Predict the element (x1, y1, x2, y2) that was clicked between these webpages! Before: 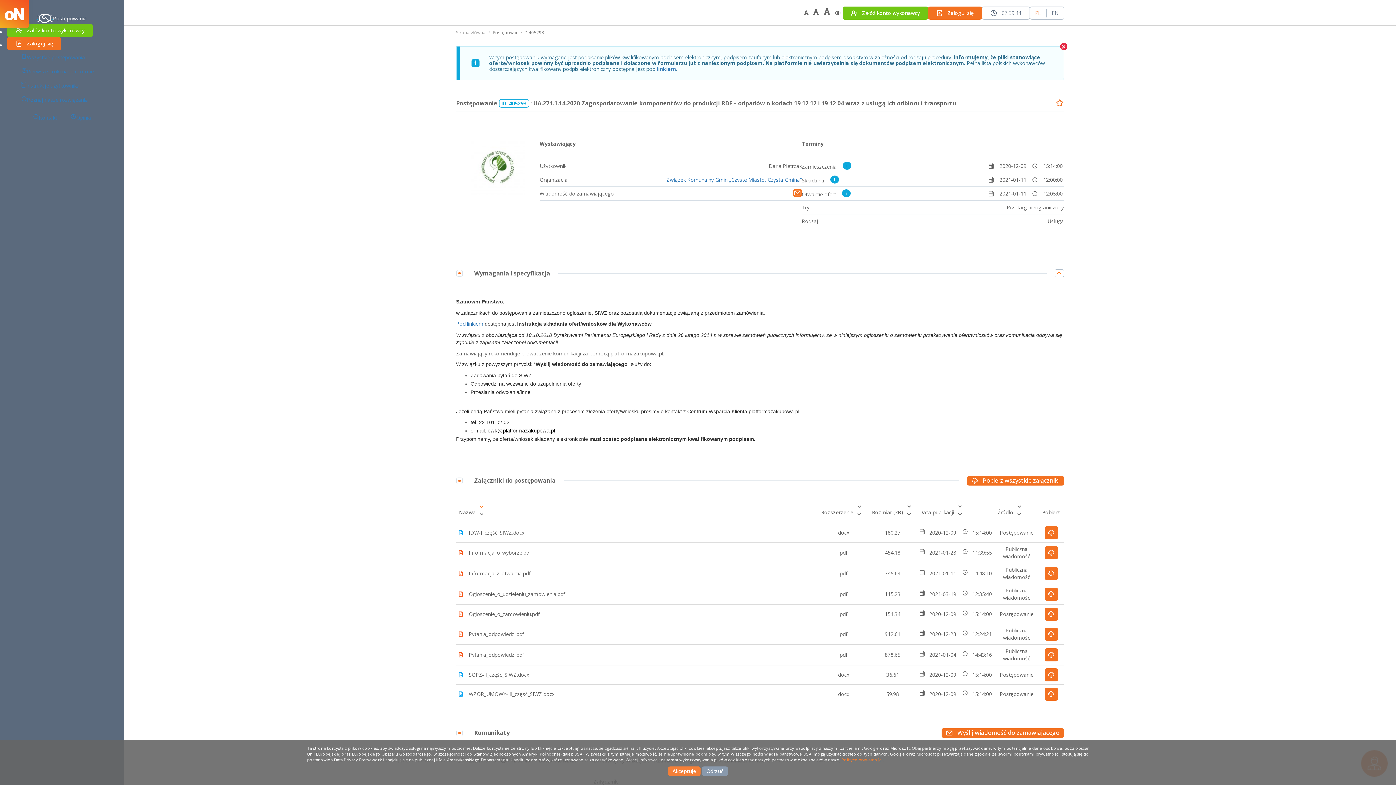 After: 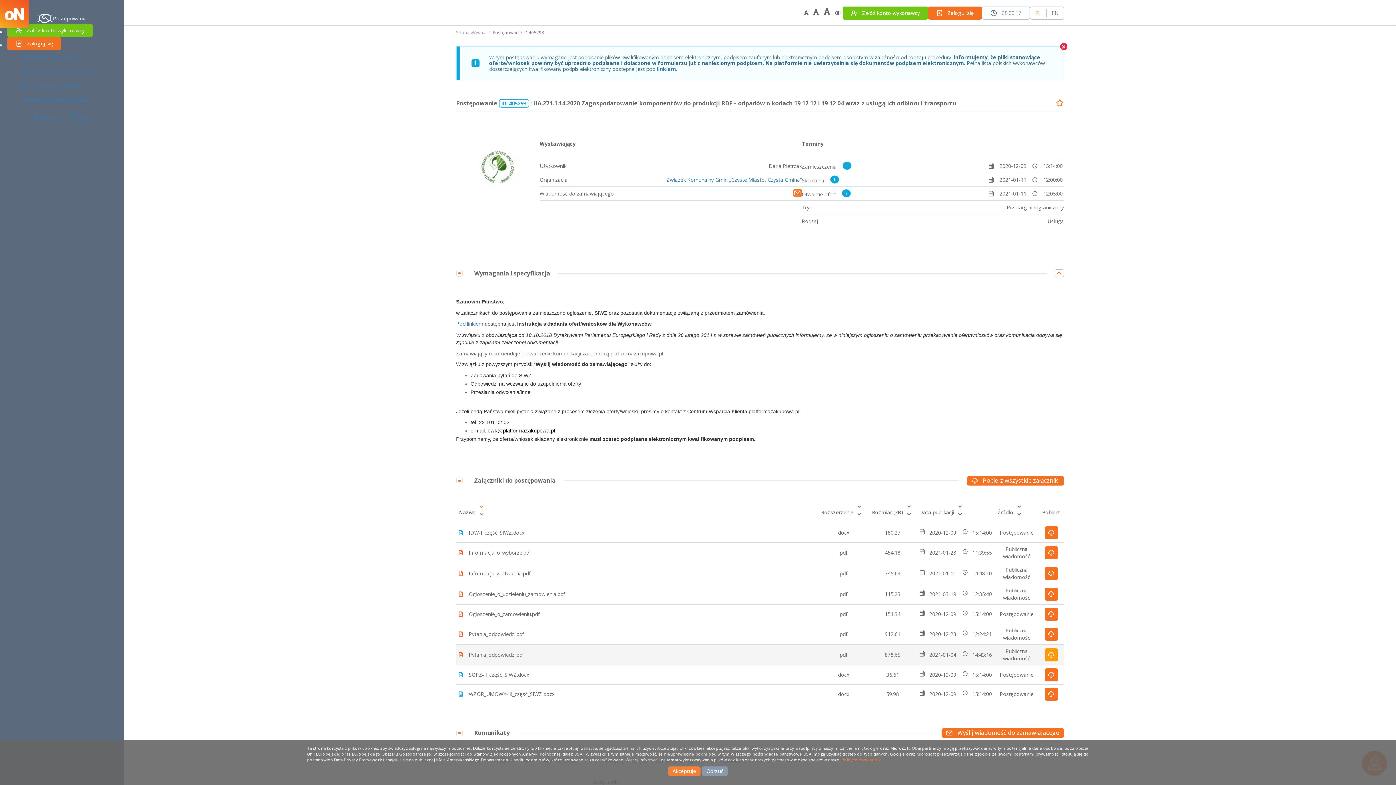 Action: bbox: (1044, 648, 1058, 661) label: Pobierz